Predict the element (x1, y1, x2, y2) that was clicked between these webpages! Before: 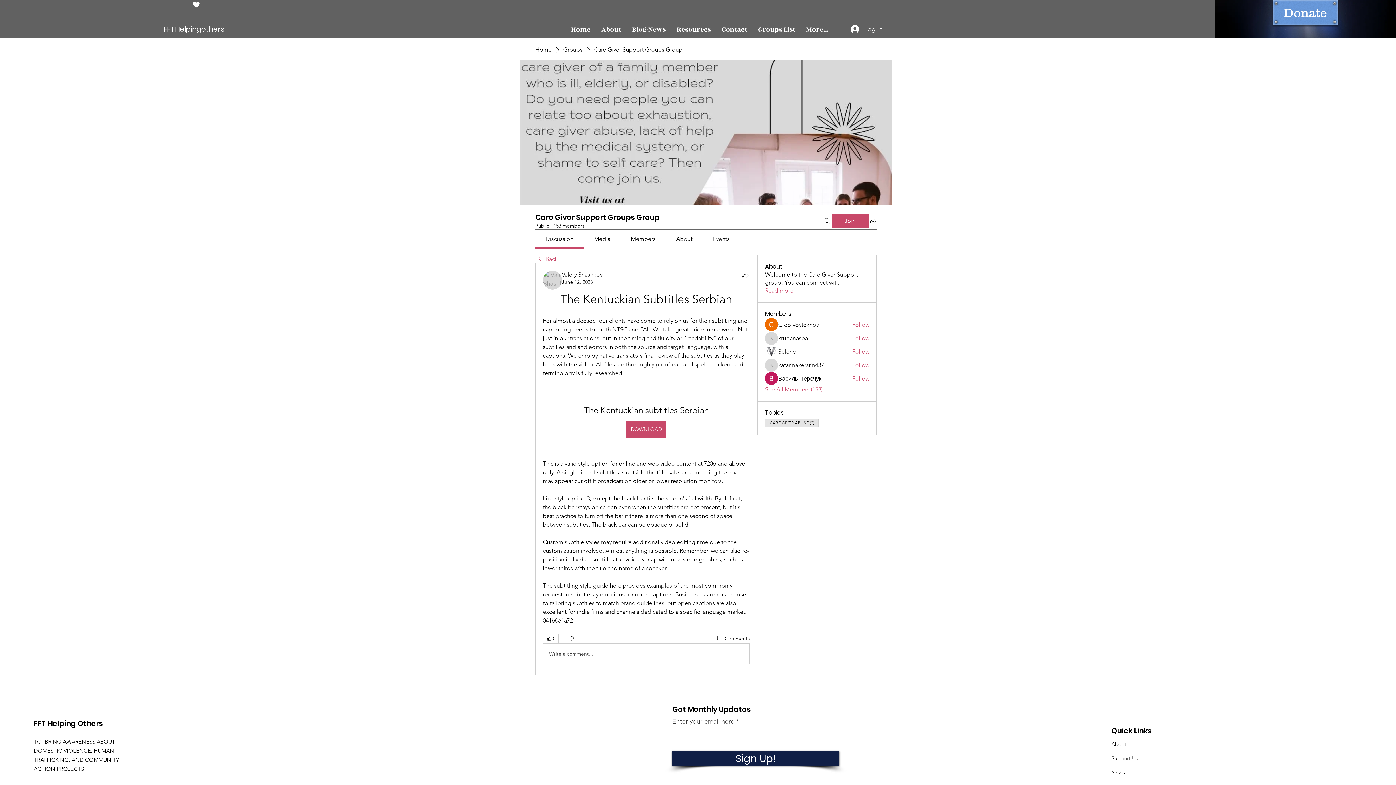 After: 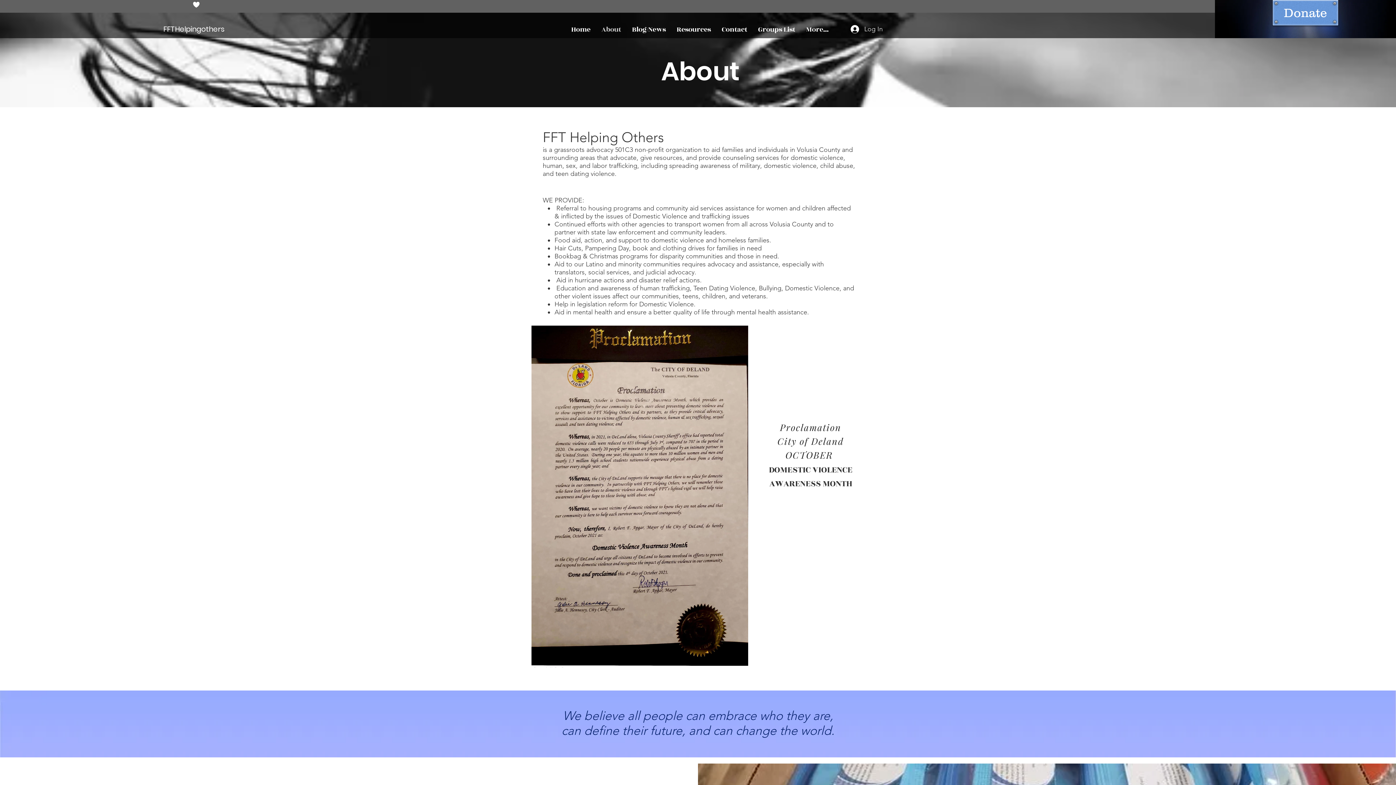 Action: bbox: (1111, 741, 1126, 748) label: About